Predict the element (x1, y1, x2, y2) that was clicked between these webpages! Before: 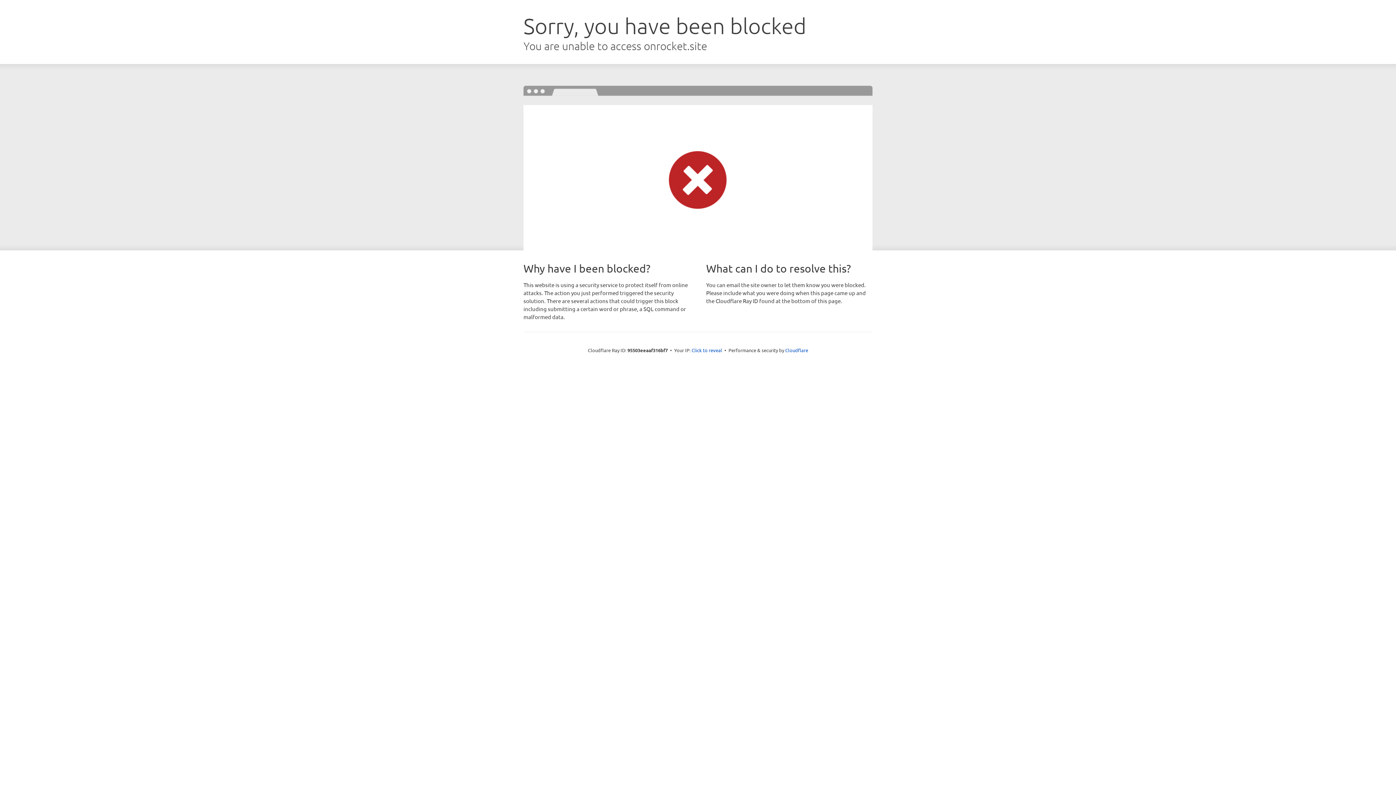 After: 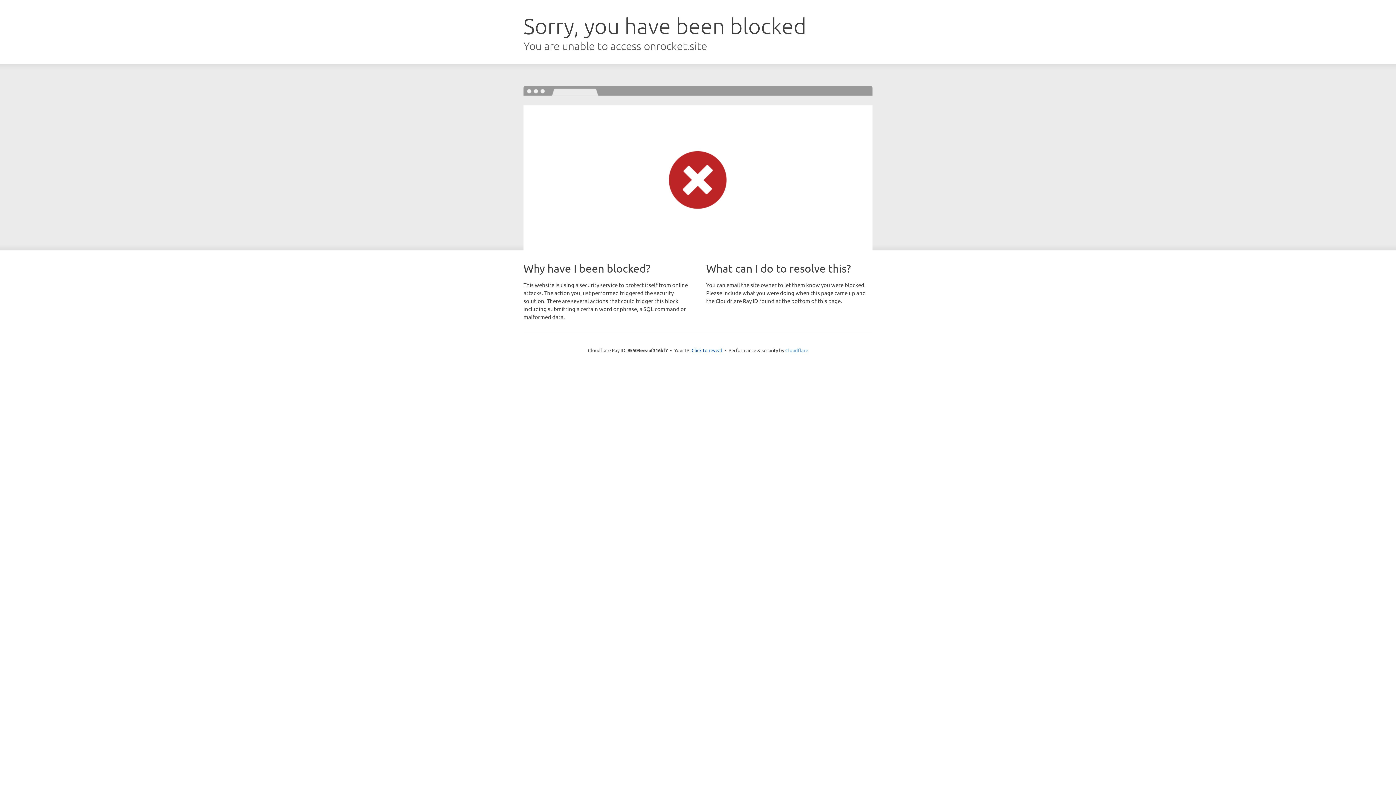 Action: bbox: (785, 347, 808, 353) label: Cloudflare